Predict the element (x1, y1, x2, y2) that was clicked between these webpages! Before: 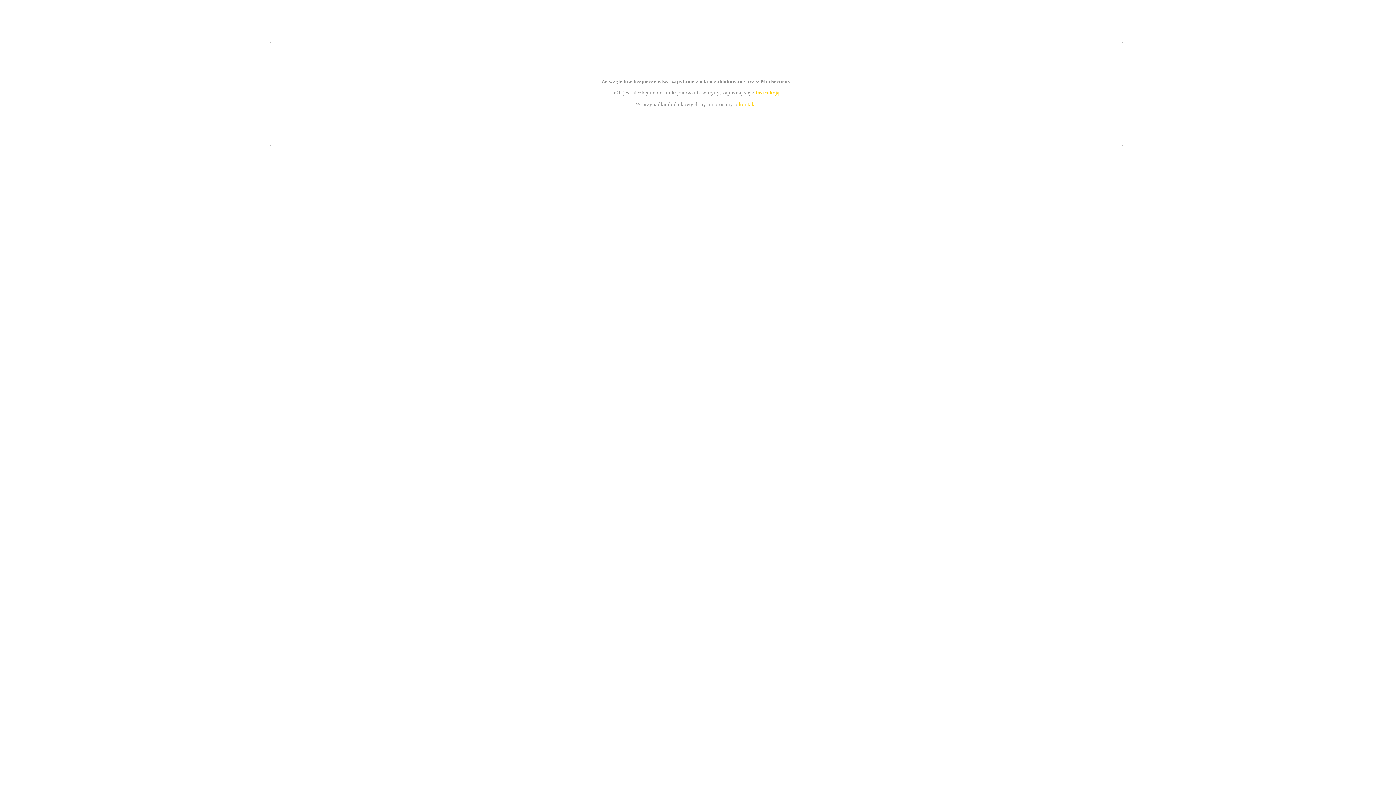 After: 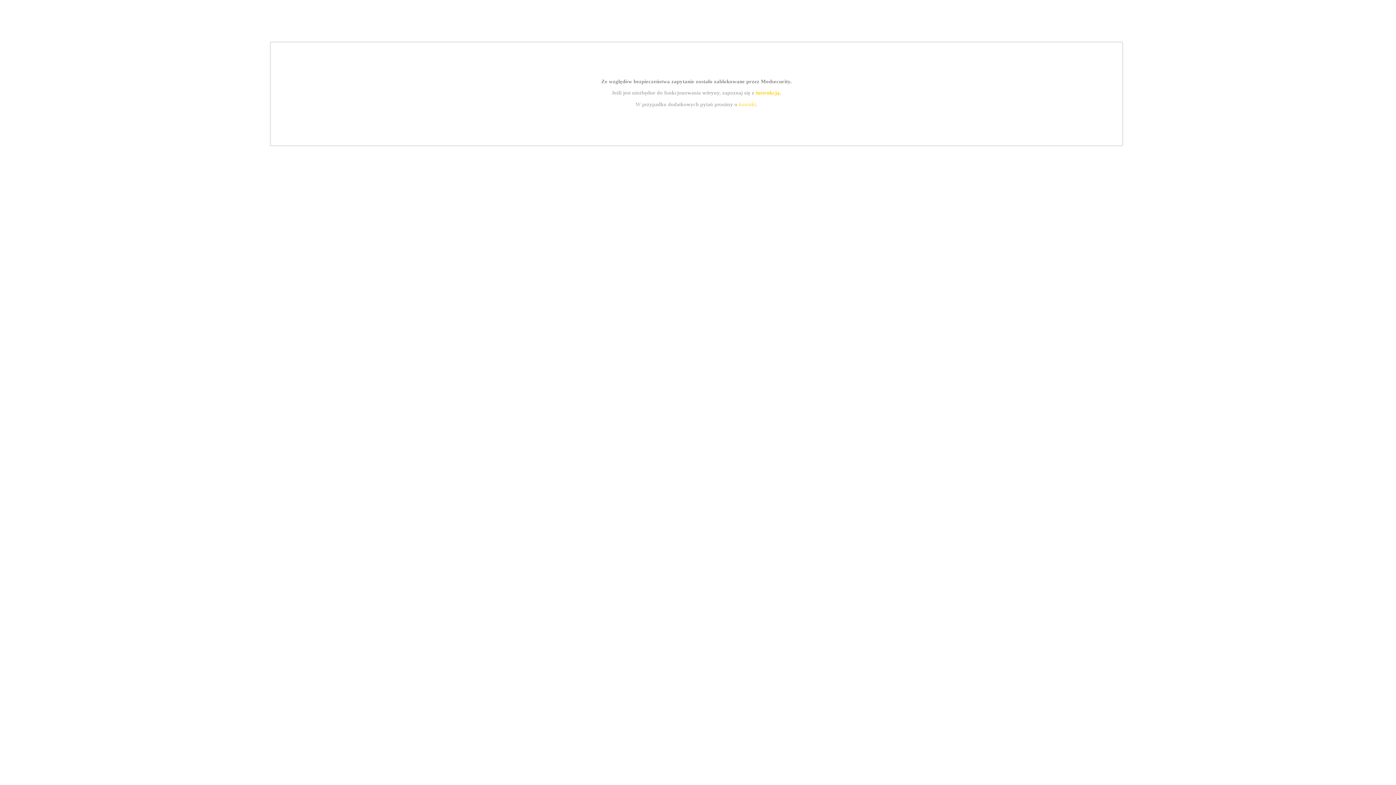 Action: bbox: (739, 101, 756, 107) label: kontakt